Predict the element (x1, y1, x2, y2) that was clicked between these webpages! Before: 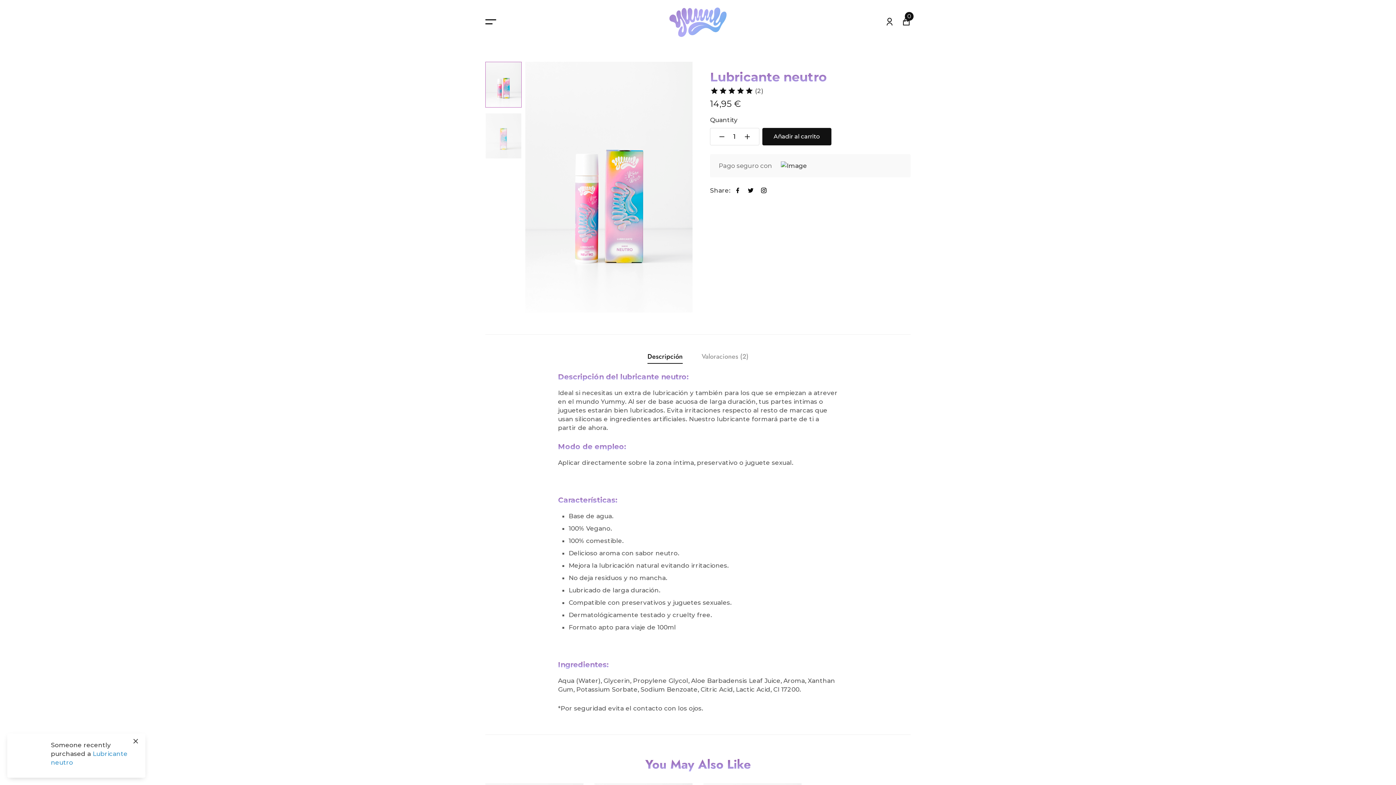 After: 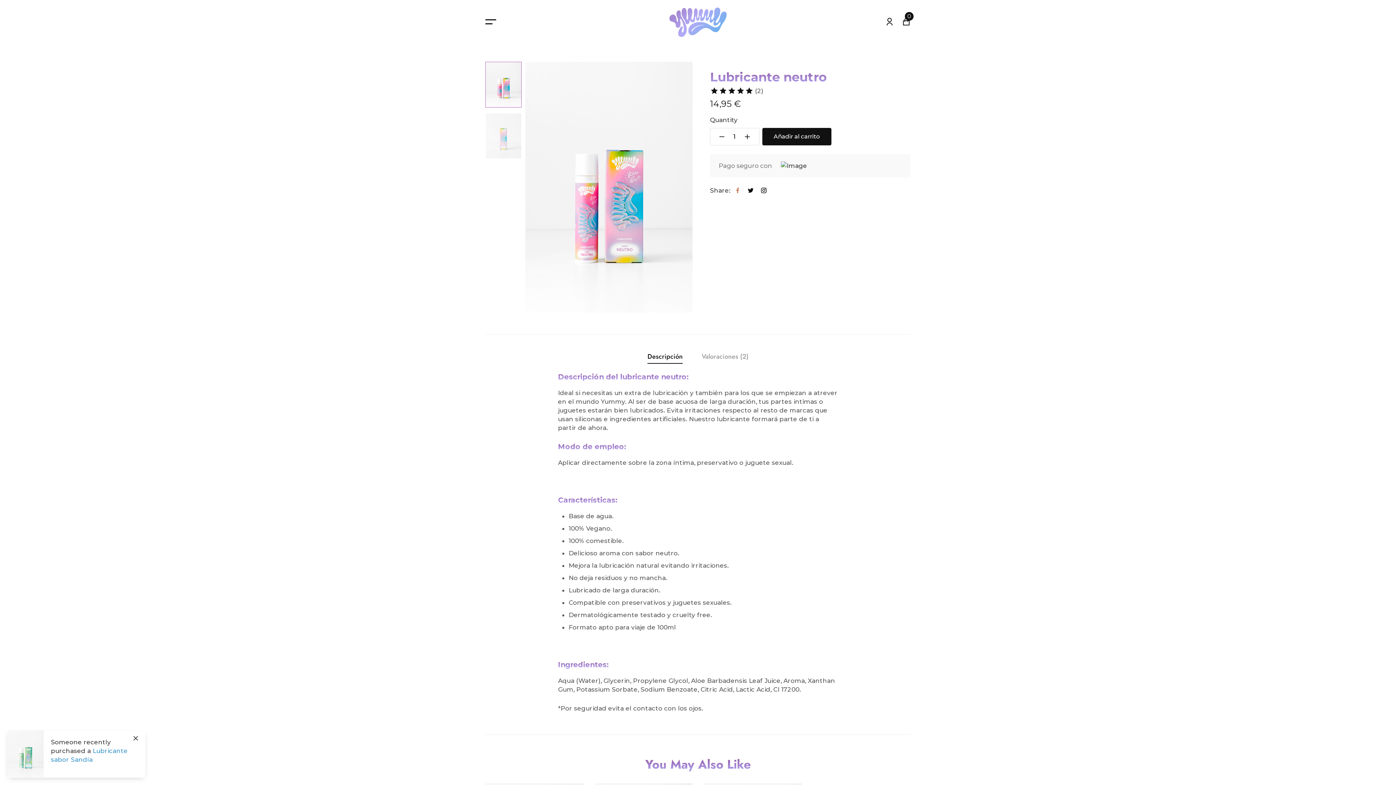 Action: bbox: (733, 189, 742, 196)